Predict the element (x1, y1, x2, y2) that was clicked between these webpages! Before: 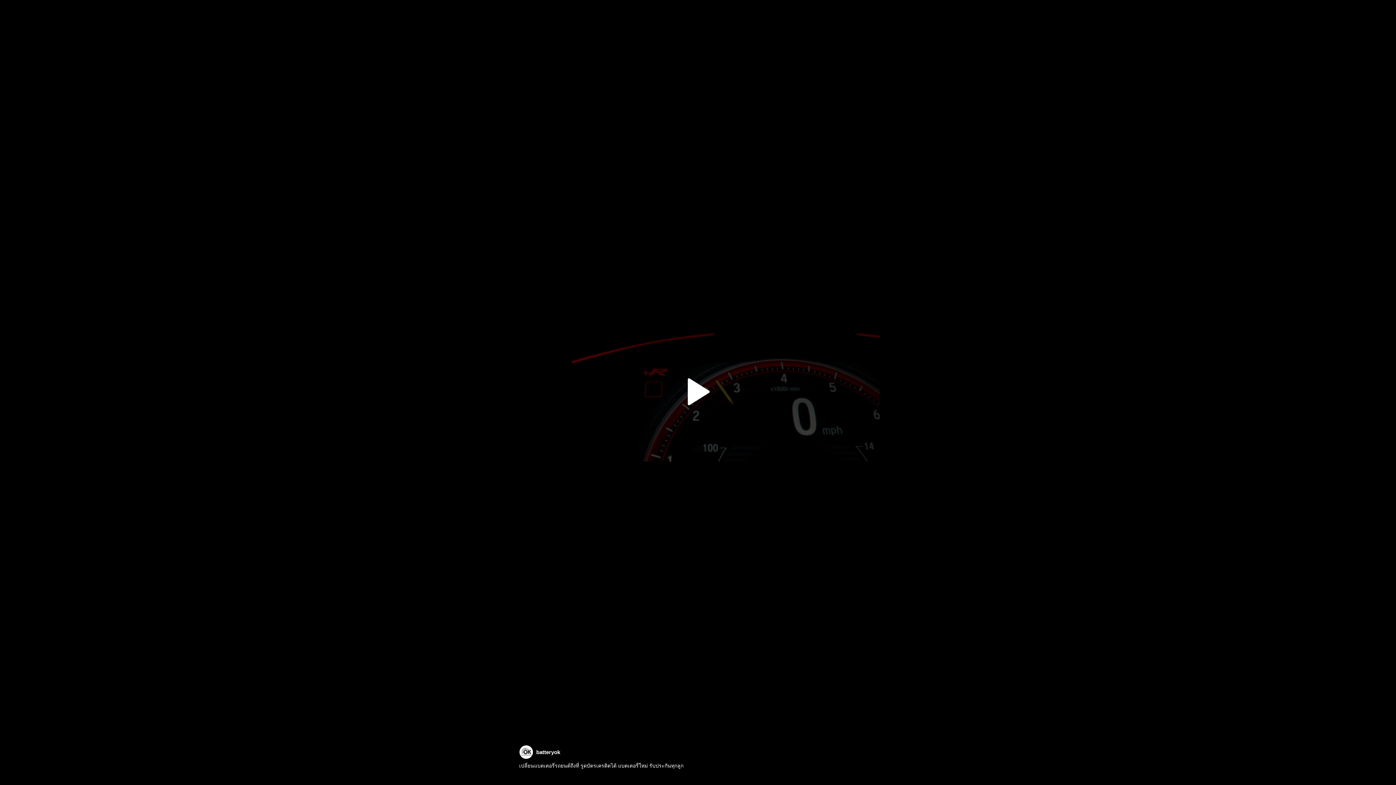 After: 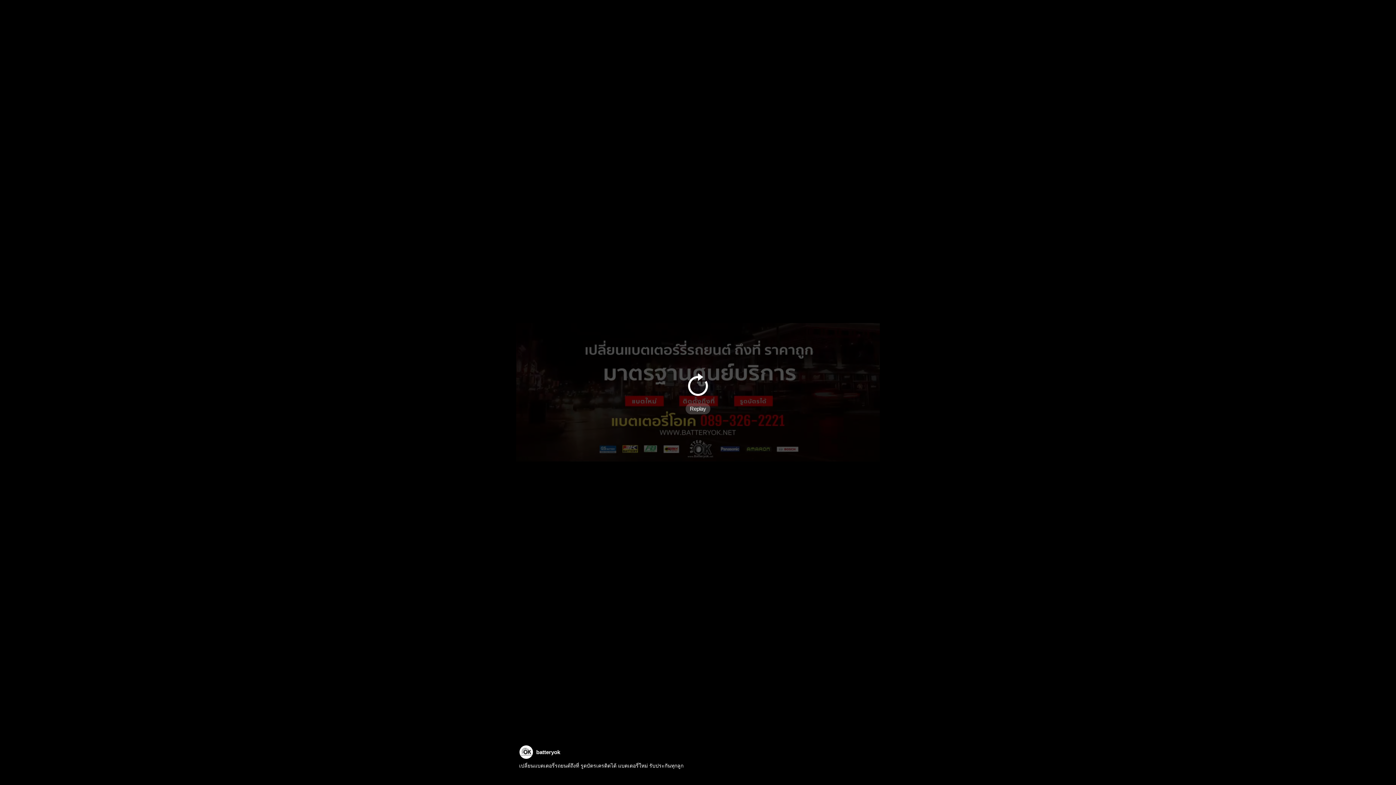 Action: label: Pause bbox: (676, 370, 720, 413)